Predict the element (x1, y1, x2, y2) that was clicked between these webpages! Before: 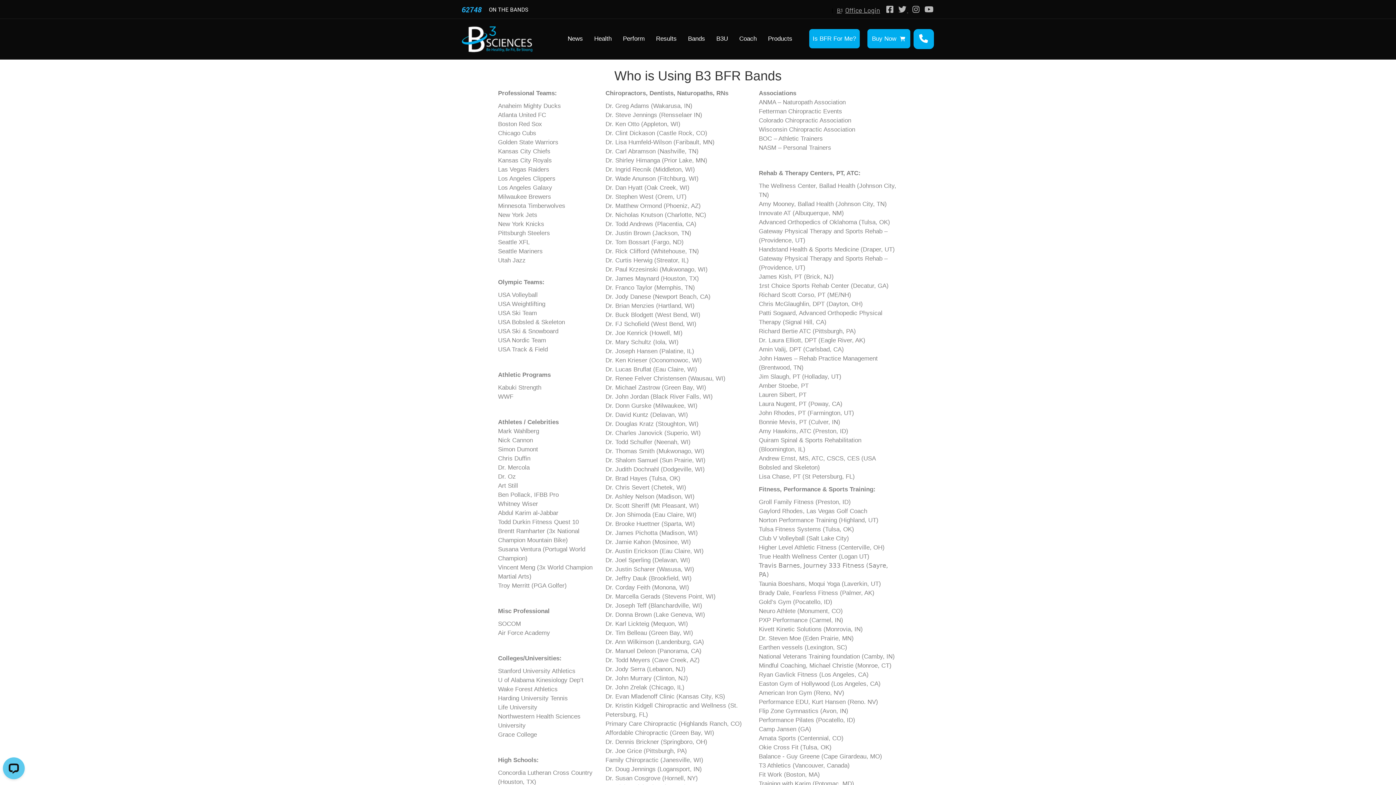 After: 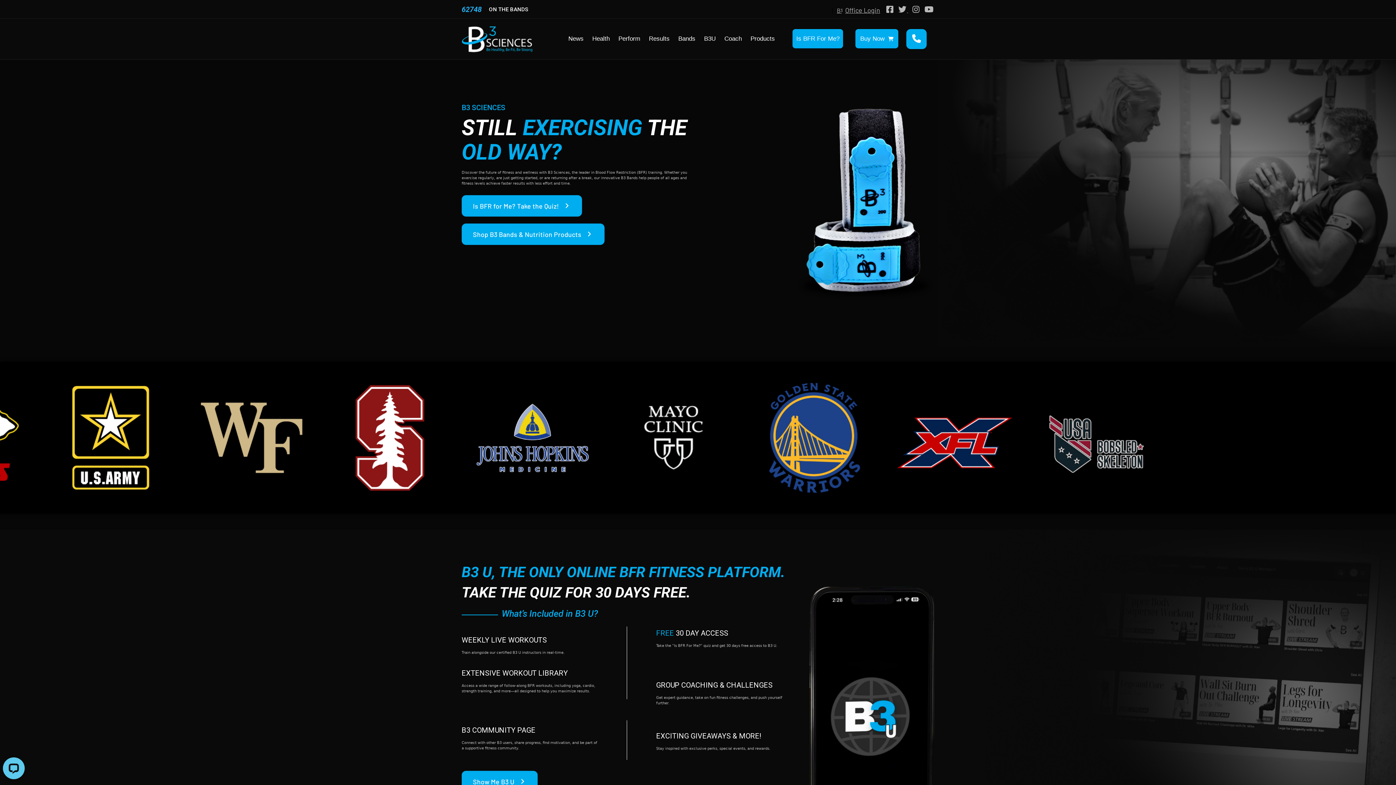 Action: bbox: (461, 35, 534, 42)